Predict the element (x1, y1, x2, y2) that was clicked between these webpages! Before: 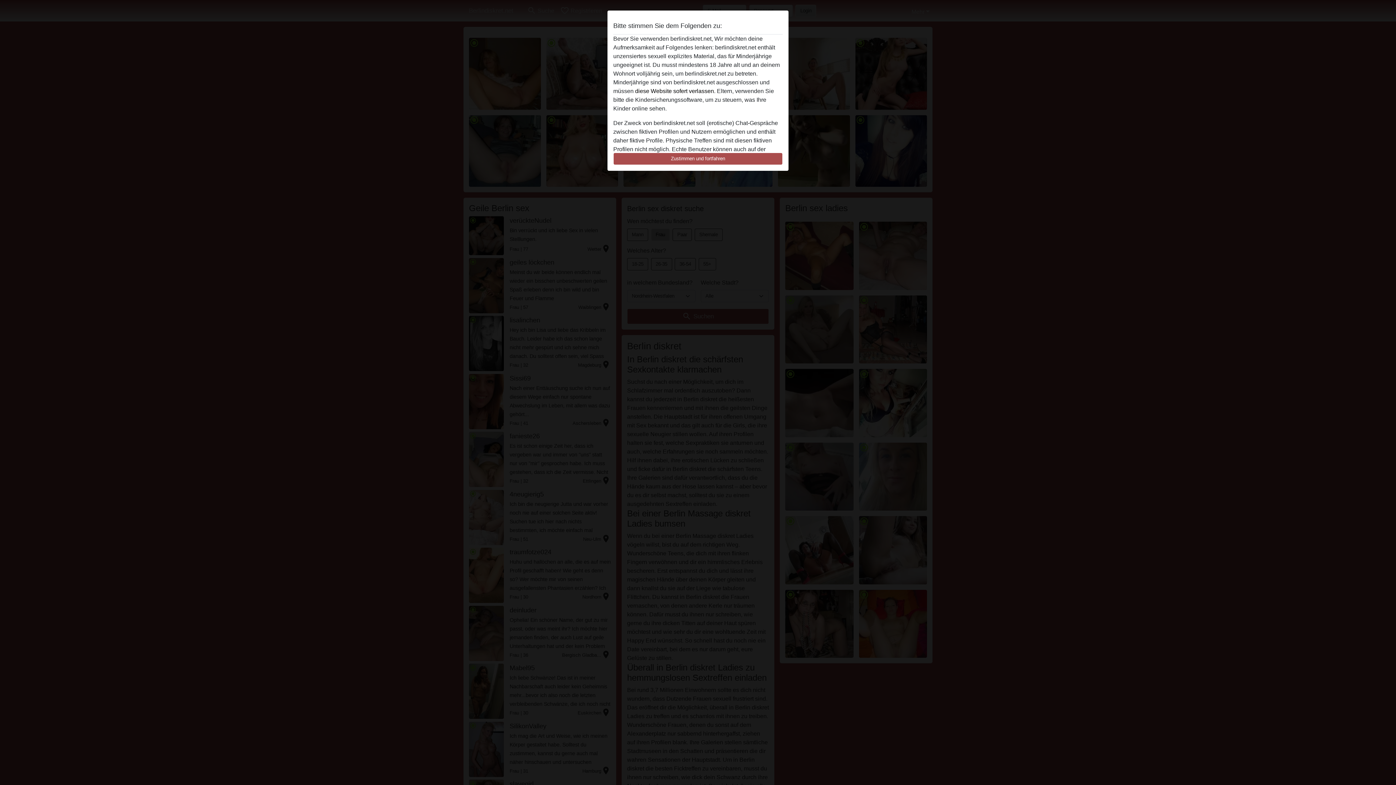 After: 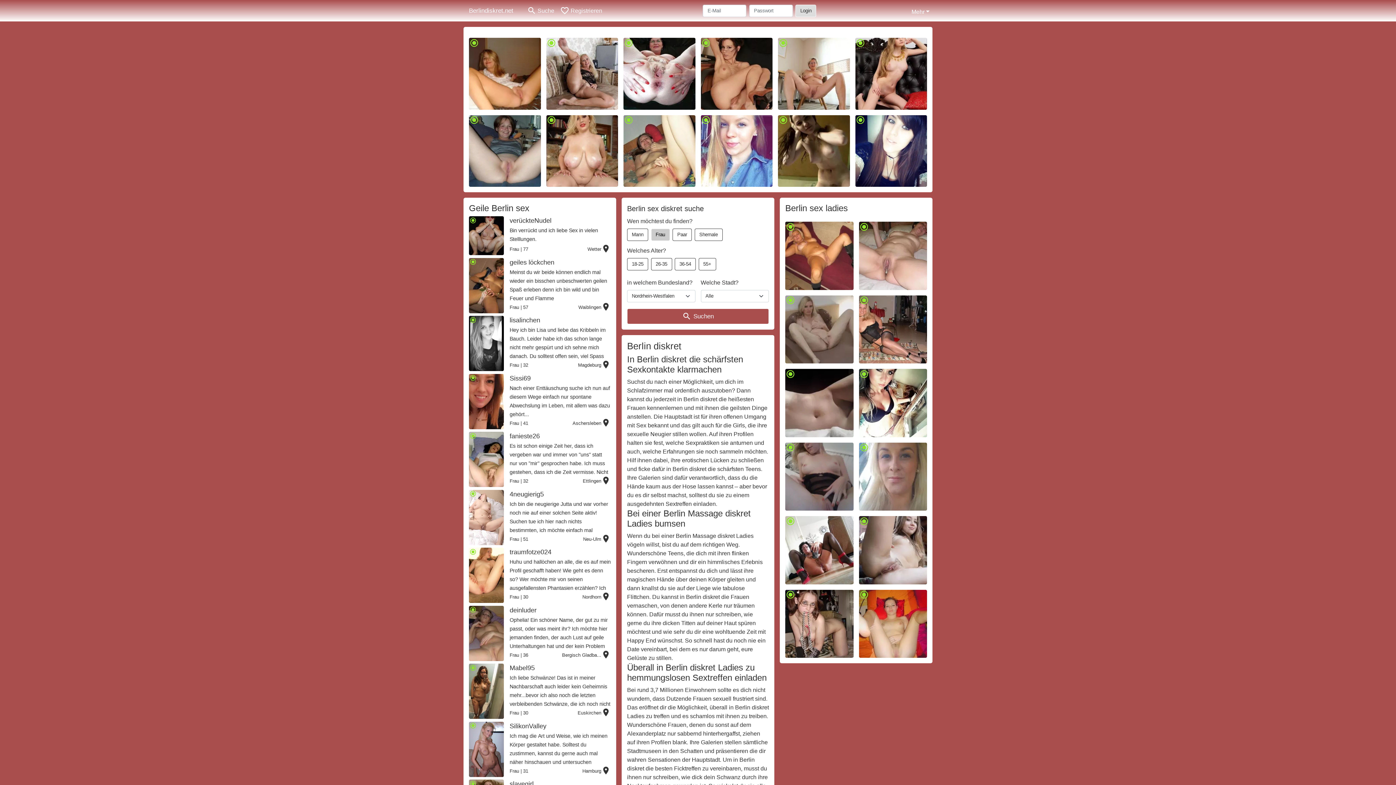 Action: label: Zustimmen und fortfahren bbox: (613, 152, 782, 165)